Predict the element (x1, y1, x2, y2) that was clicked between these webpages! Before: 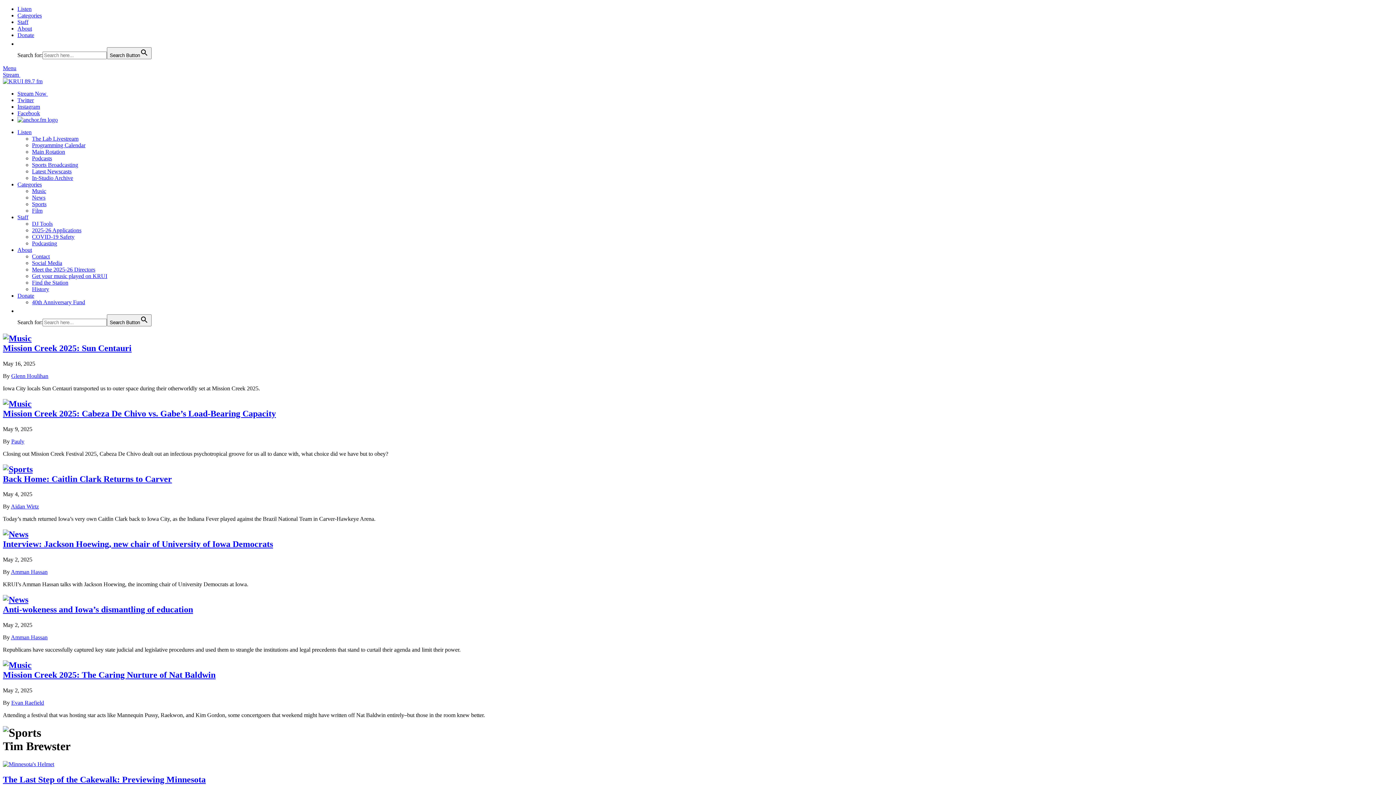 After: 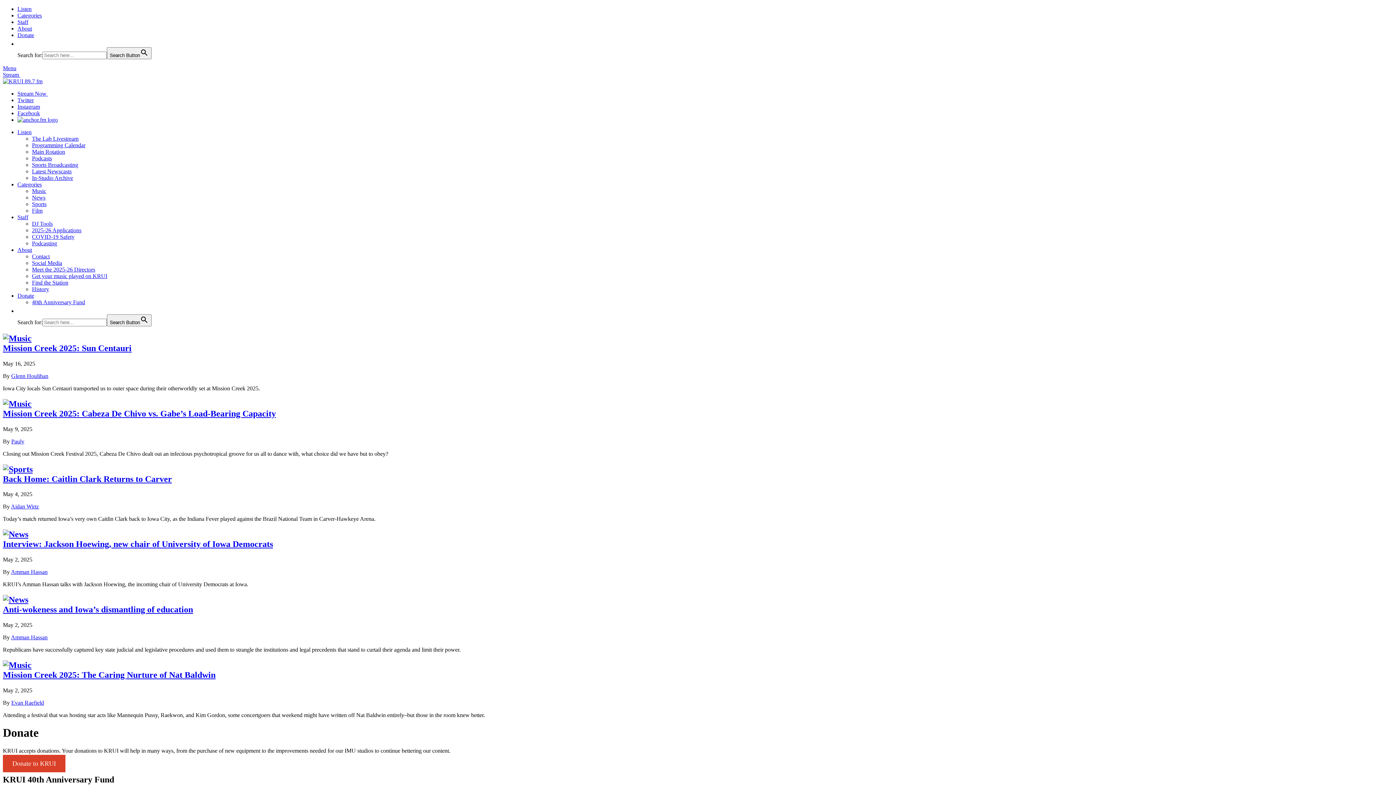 Action: label: Donate bbox: (17, 32, 34, 38)